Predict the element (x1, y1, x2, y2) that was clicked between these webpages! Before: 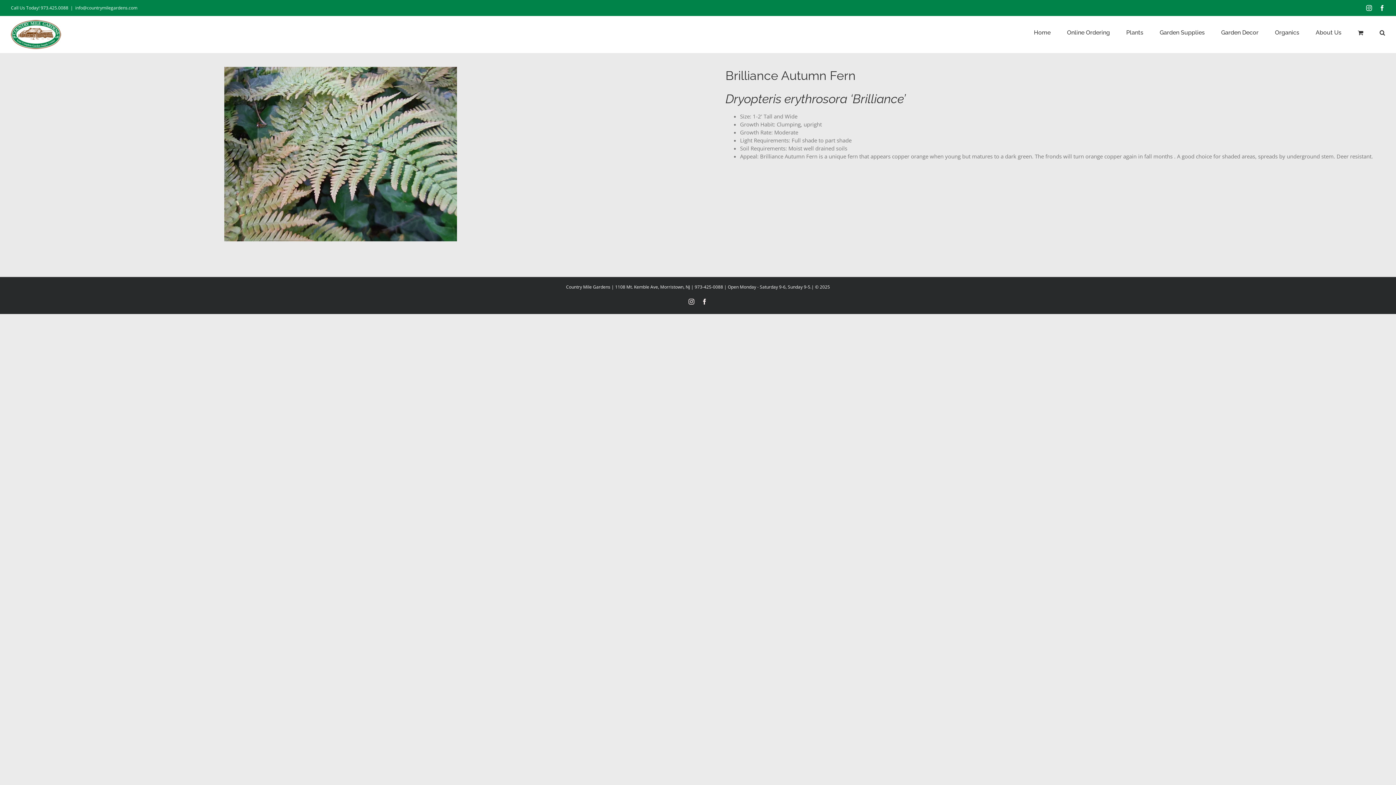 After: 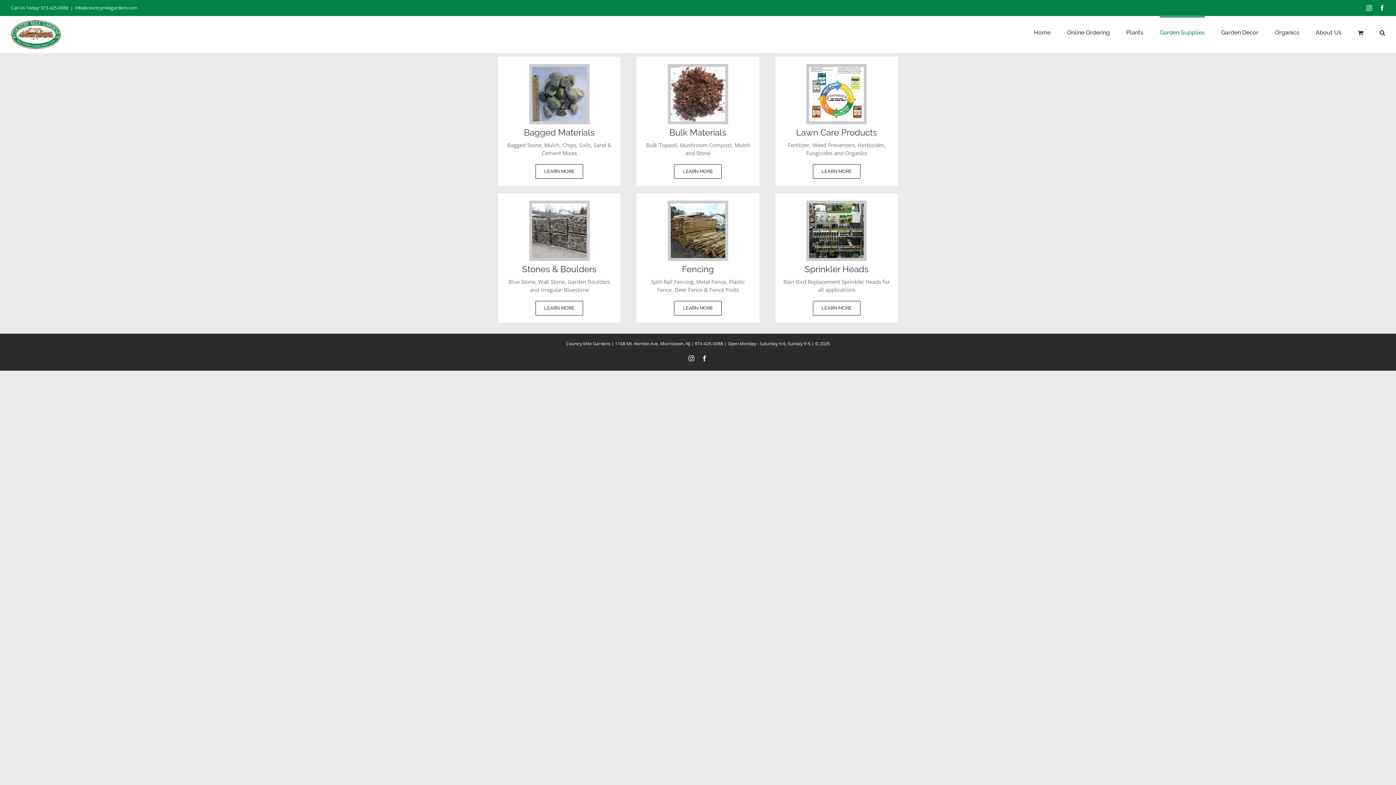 Action: bbox: (1160, 16, 1205, 47) label: Garden Supplies